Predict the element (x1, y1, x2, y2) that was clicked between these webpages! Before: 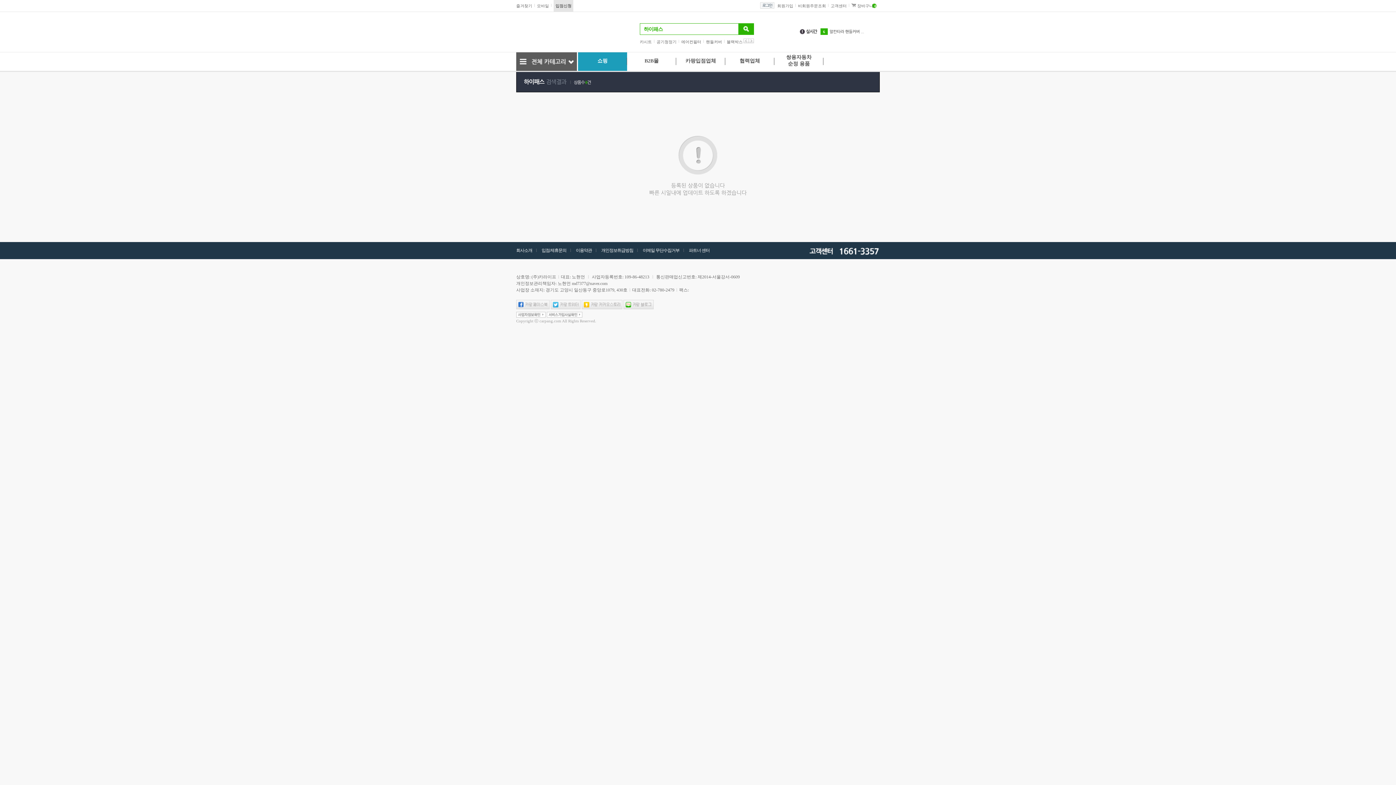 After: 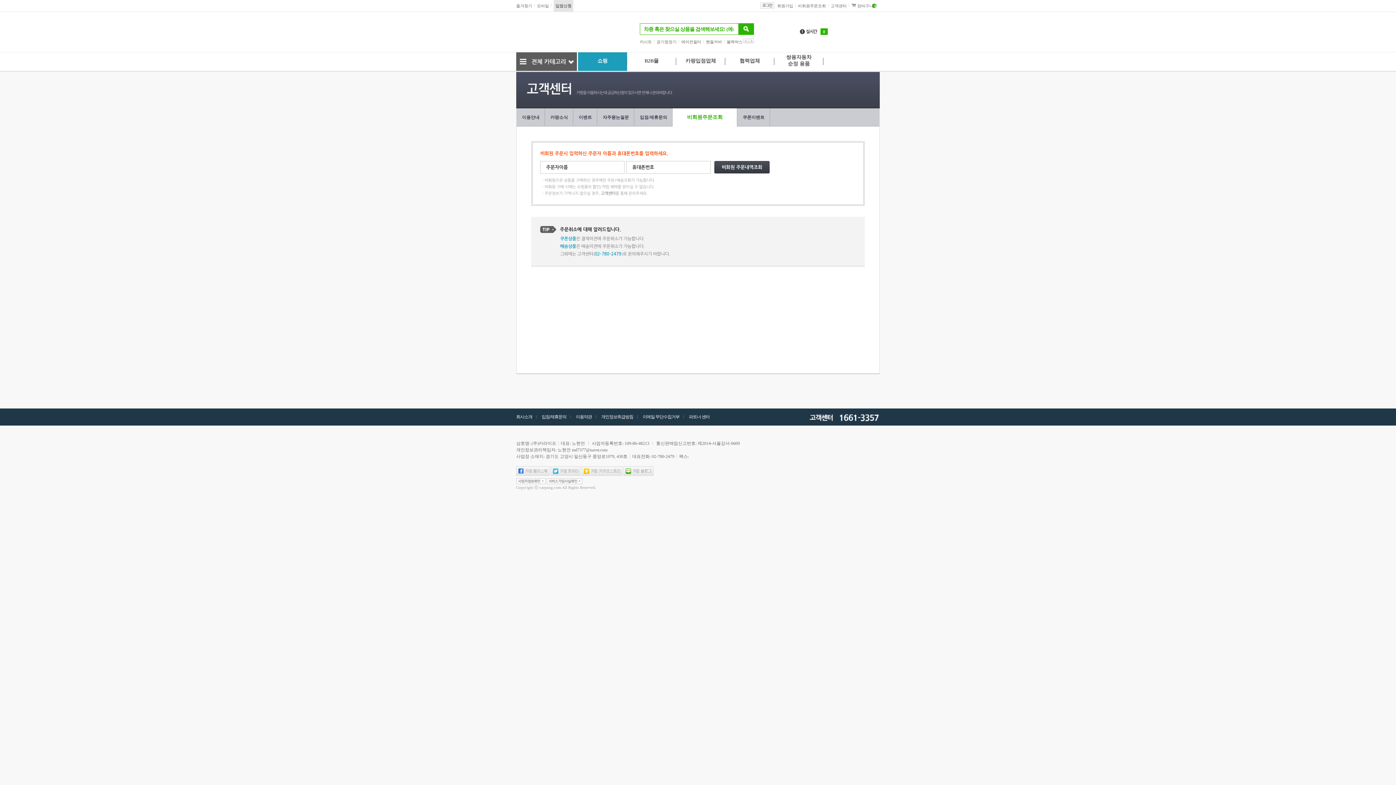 Action: bbox: (798, 0, 826, 11) label: 비회원주문조회